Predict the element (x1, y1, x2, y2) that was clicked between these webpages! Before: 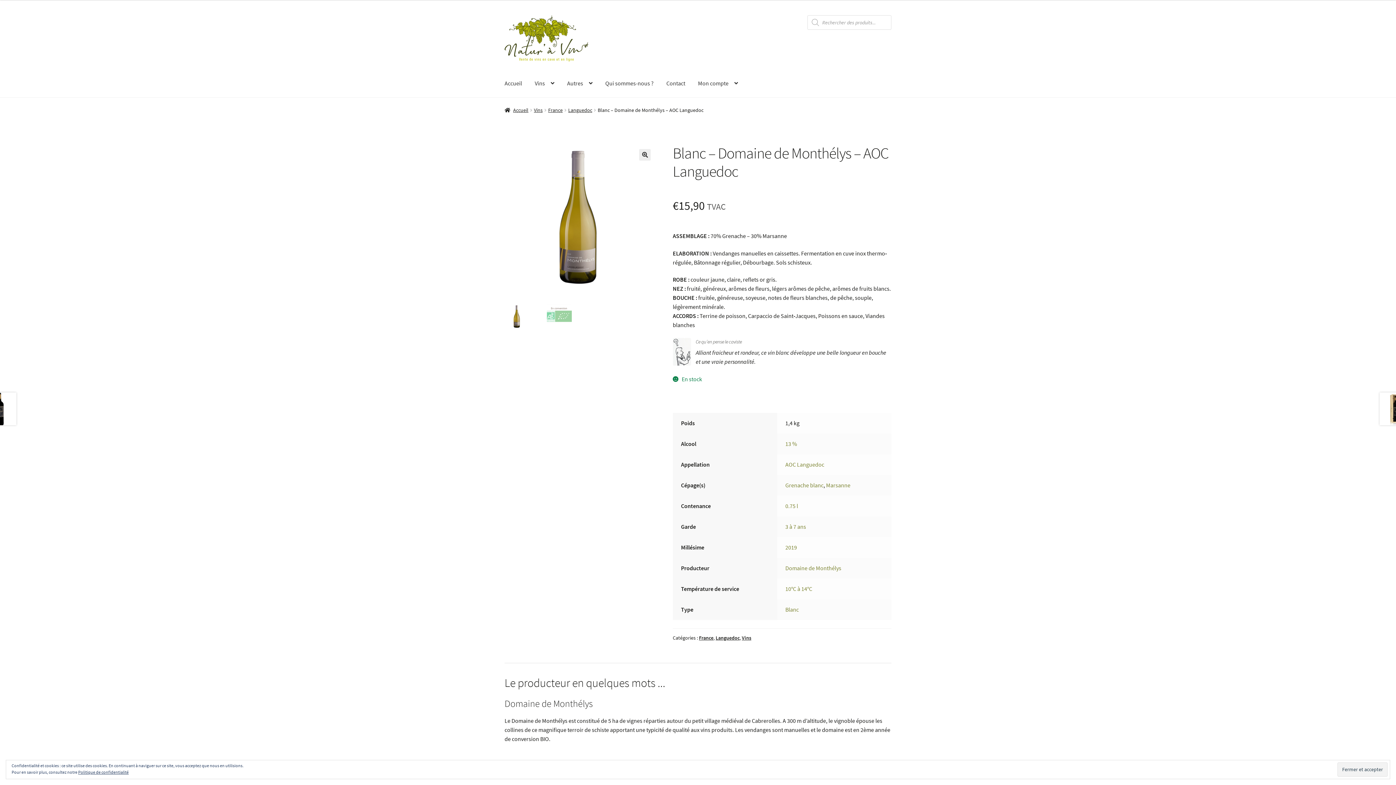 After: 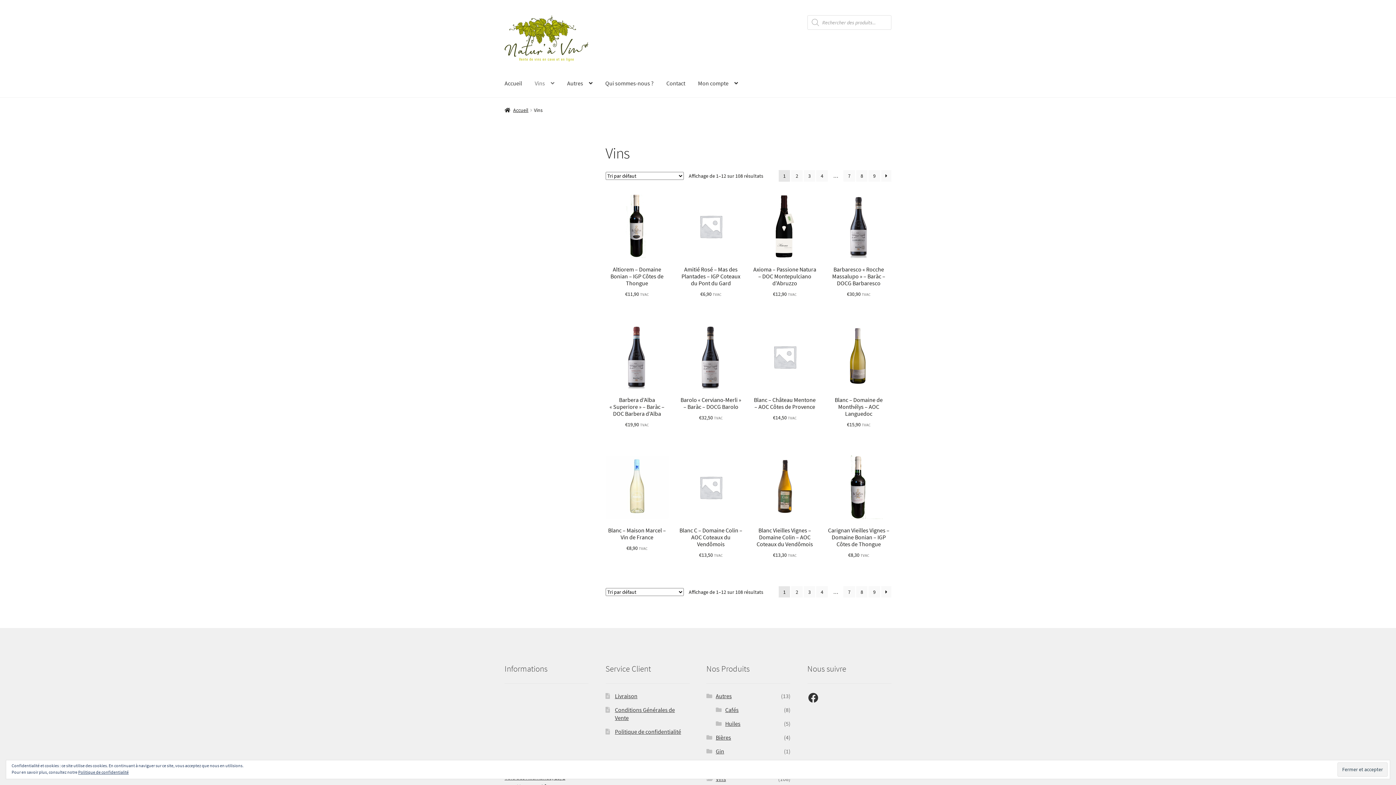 Action: label: Vins bbox: (529, 69, 560, 97)